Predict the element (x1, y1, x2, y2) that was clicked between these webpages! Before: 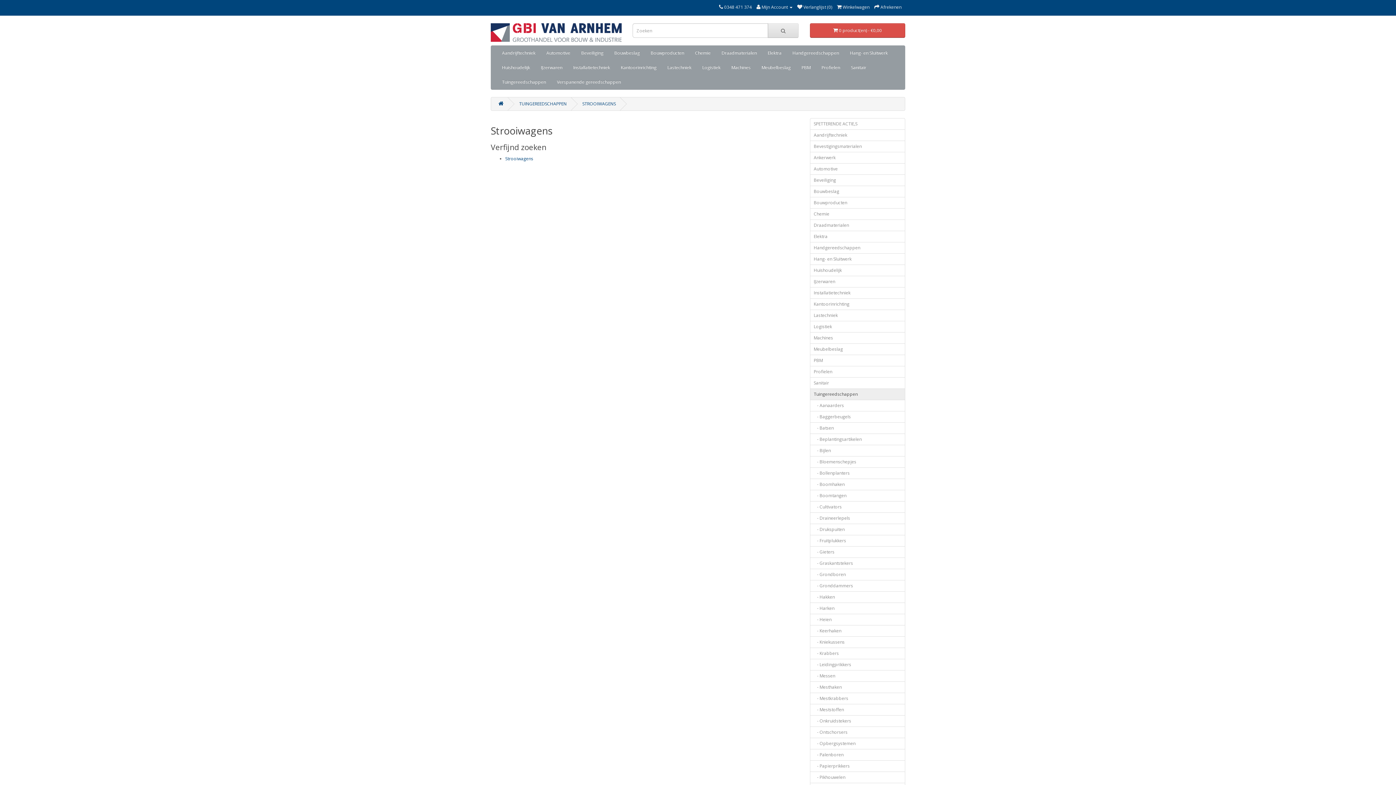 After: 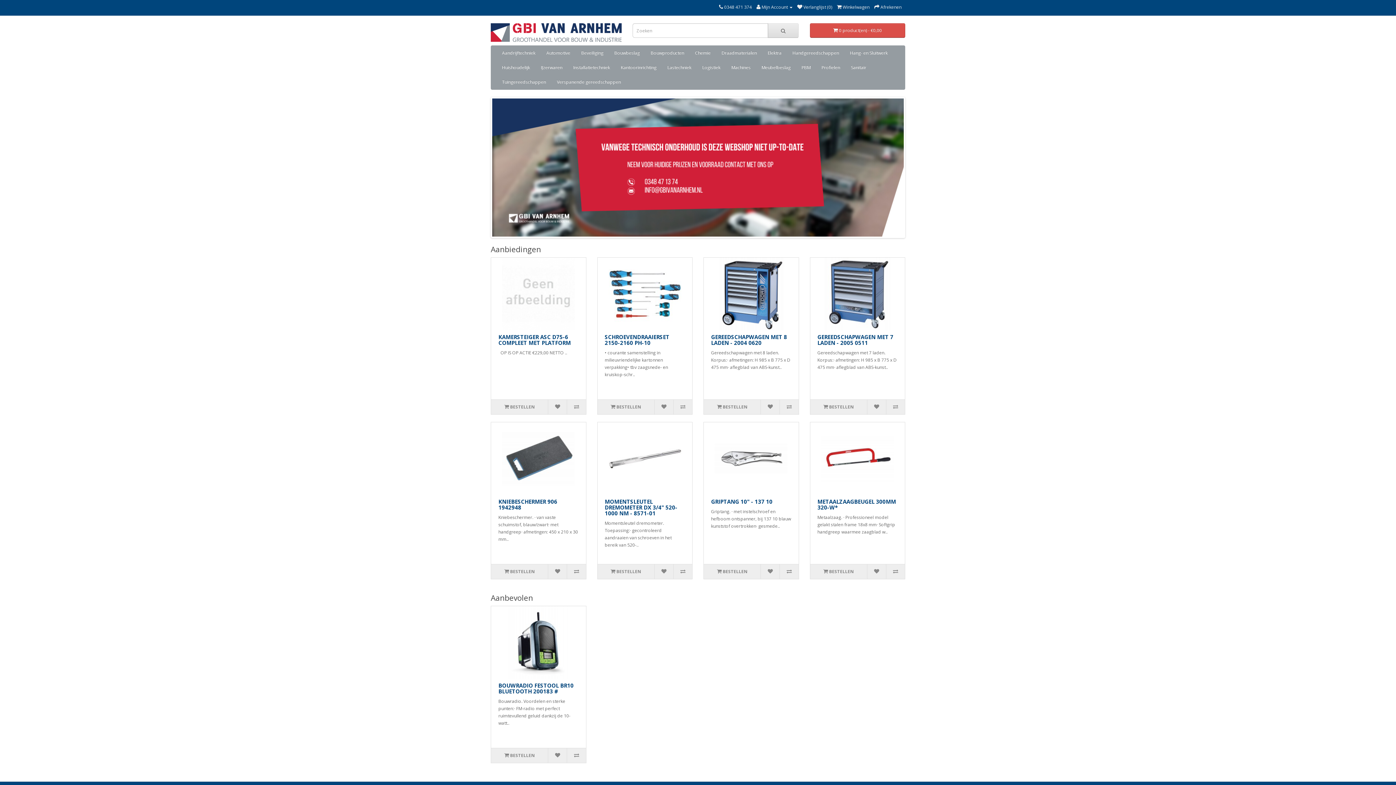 Action: bbox: (490, 23, 621, 41)